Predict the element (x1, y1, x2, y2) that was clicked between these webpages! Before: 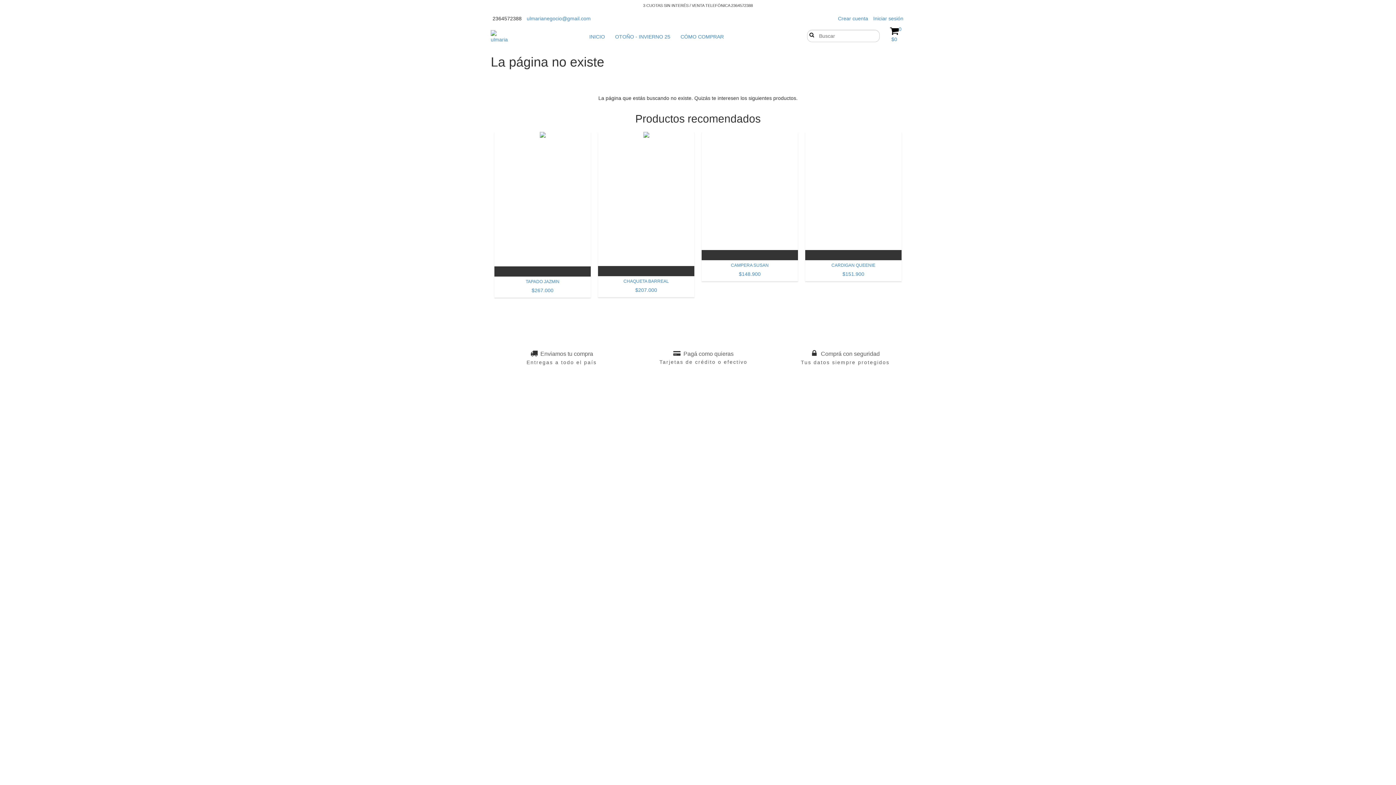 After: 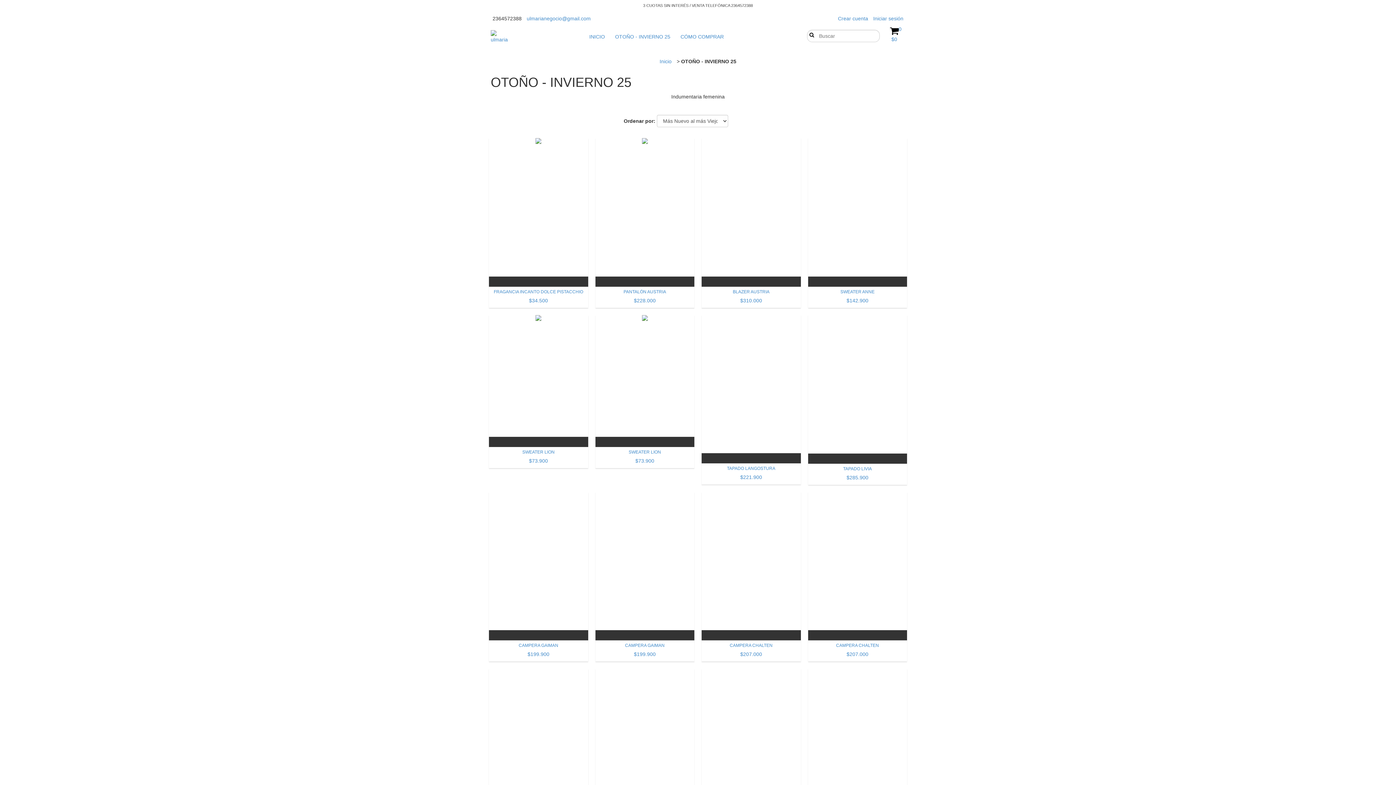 Action: bbox: (610, 29, 674, 44) label: OTOÑO - INVIERNO 25